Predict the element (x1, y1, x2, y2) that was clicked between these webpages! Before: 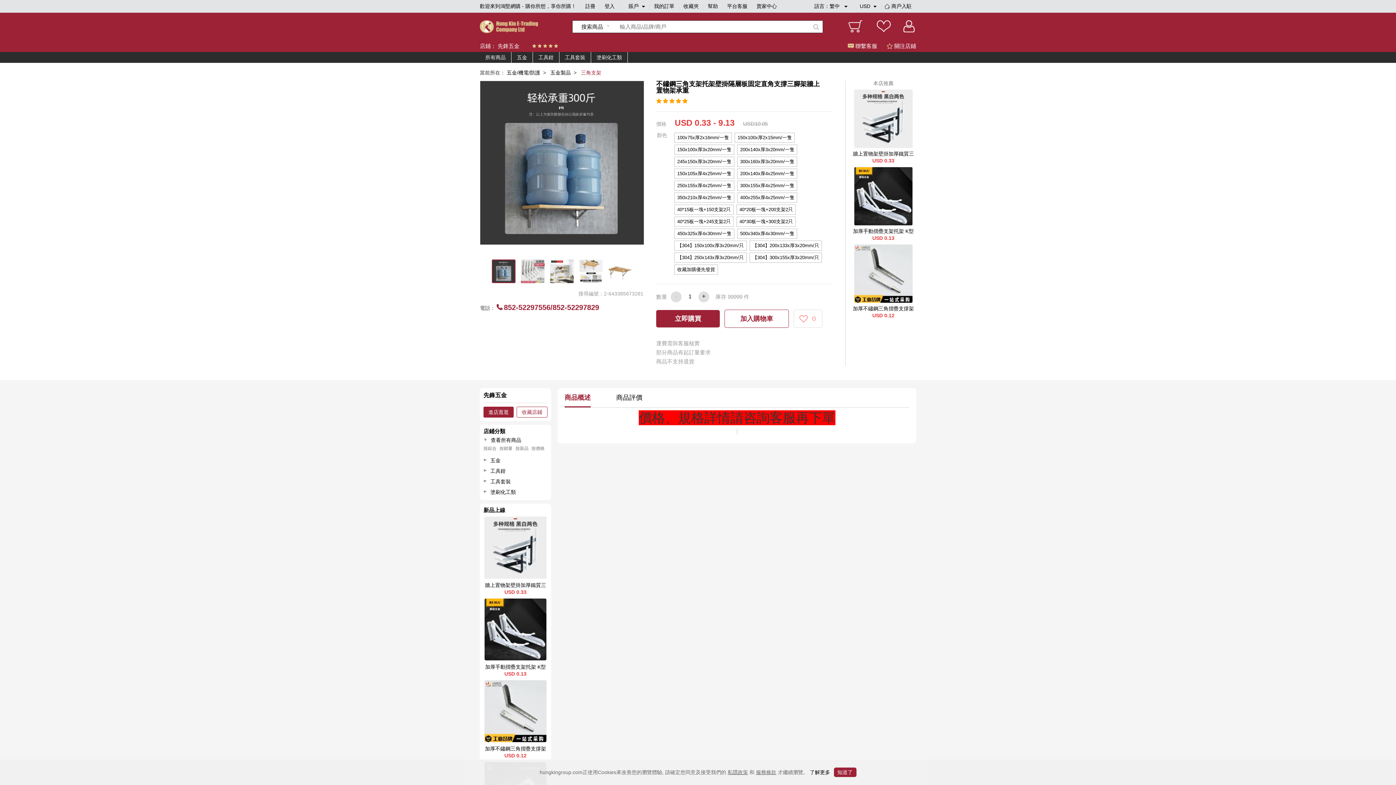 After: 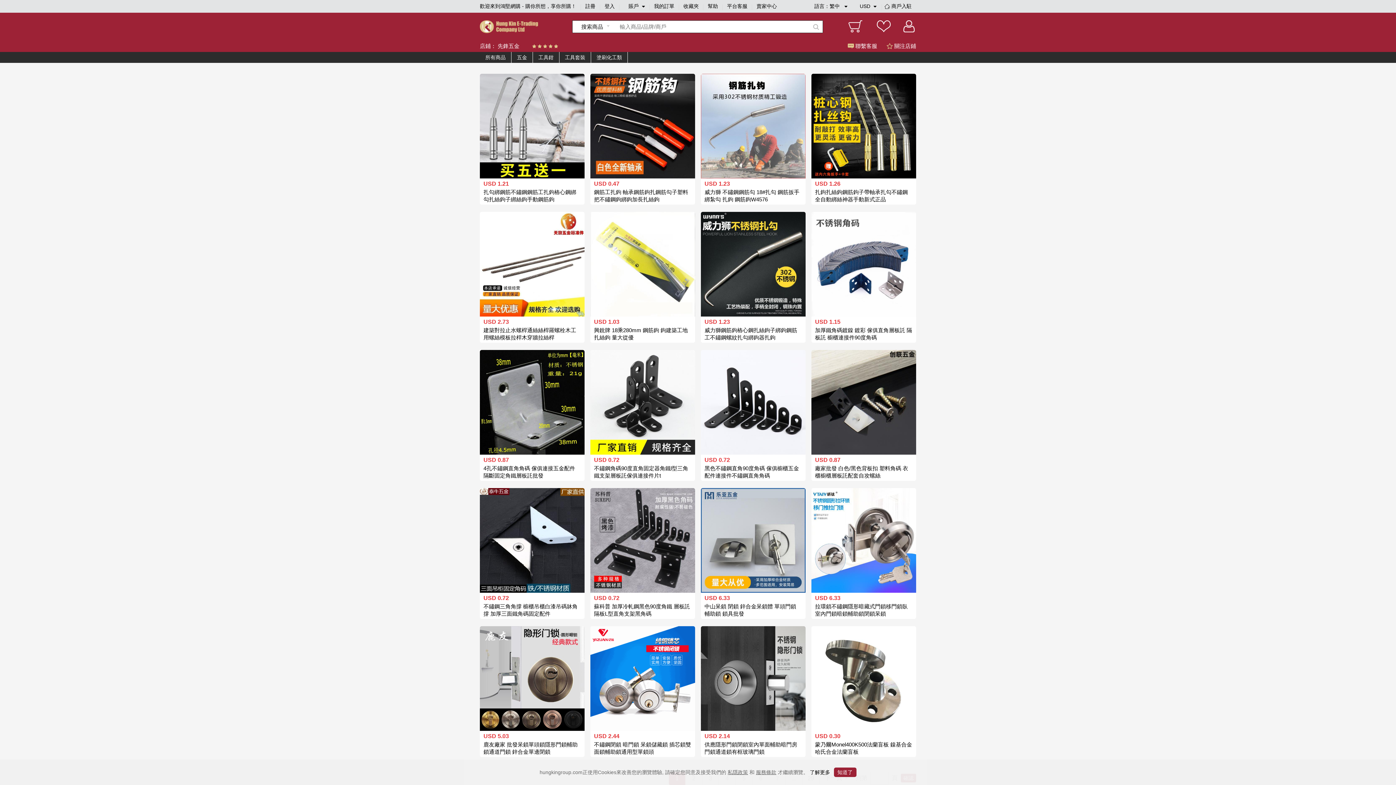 Action: label: 五金 bbox: (490, 457, 500, 463)